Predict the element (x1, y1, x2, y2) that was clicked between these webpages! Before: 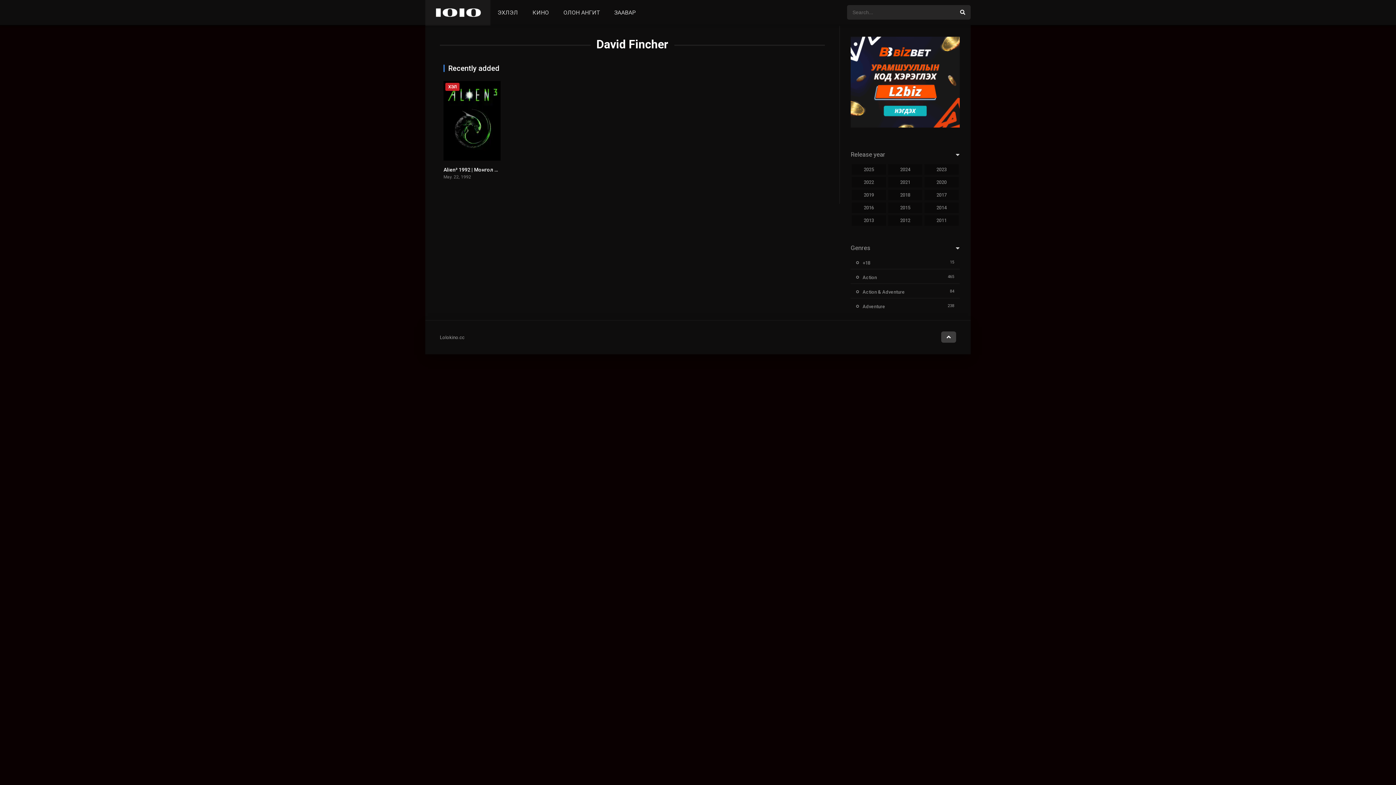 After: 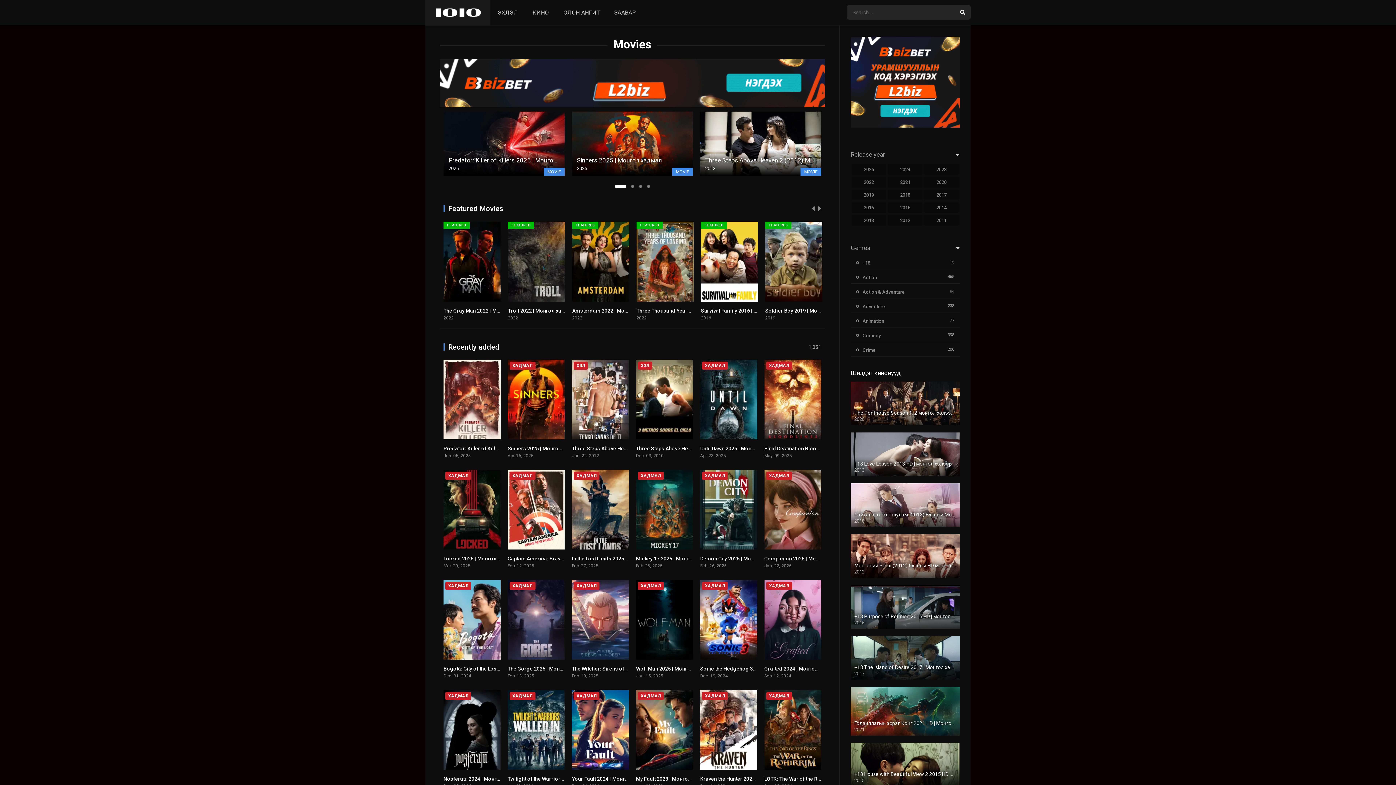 Action: bbox: (525, 0, 556, 25) label: КИНО